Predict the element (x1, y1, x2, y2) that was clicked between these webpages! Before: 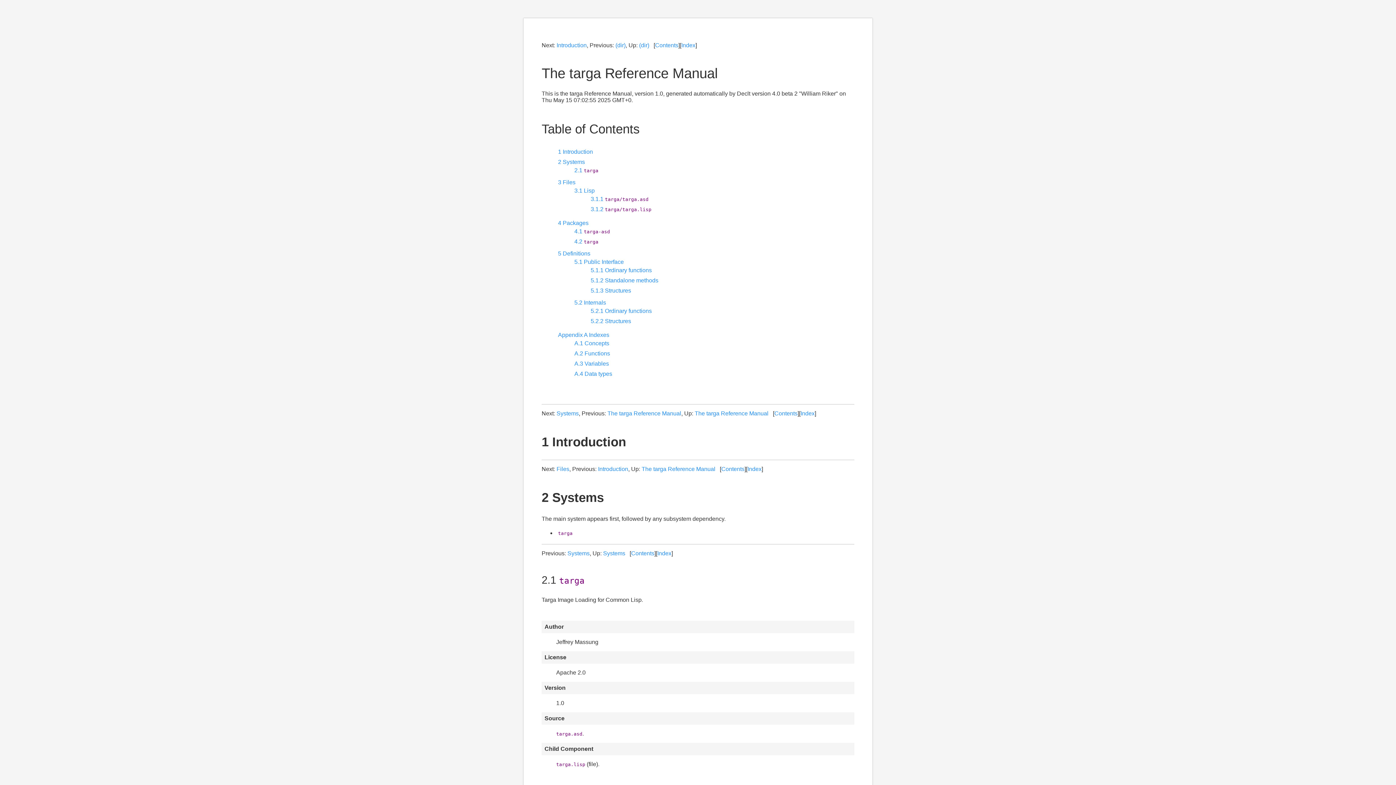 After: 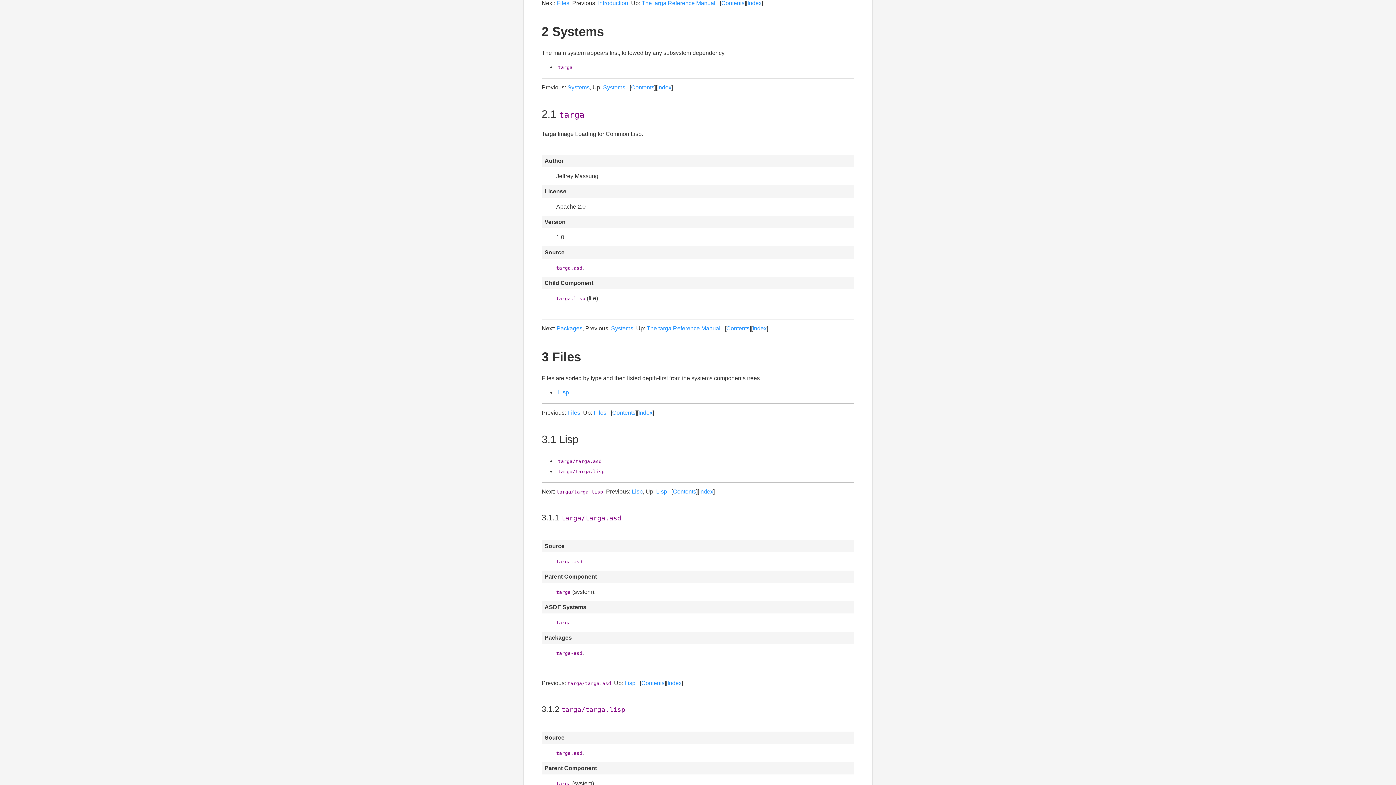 Action: label: 2 Systems bbox: (558, 158, 585, 165)